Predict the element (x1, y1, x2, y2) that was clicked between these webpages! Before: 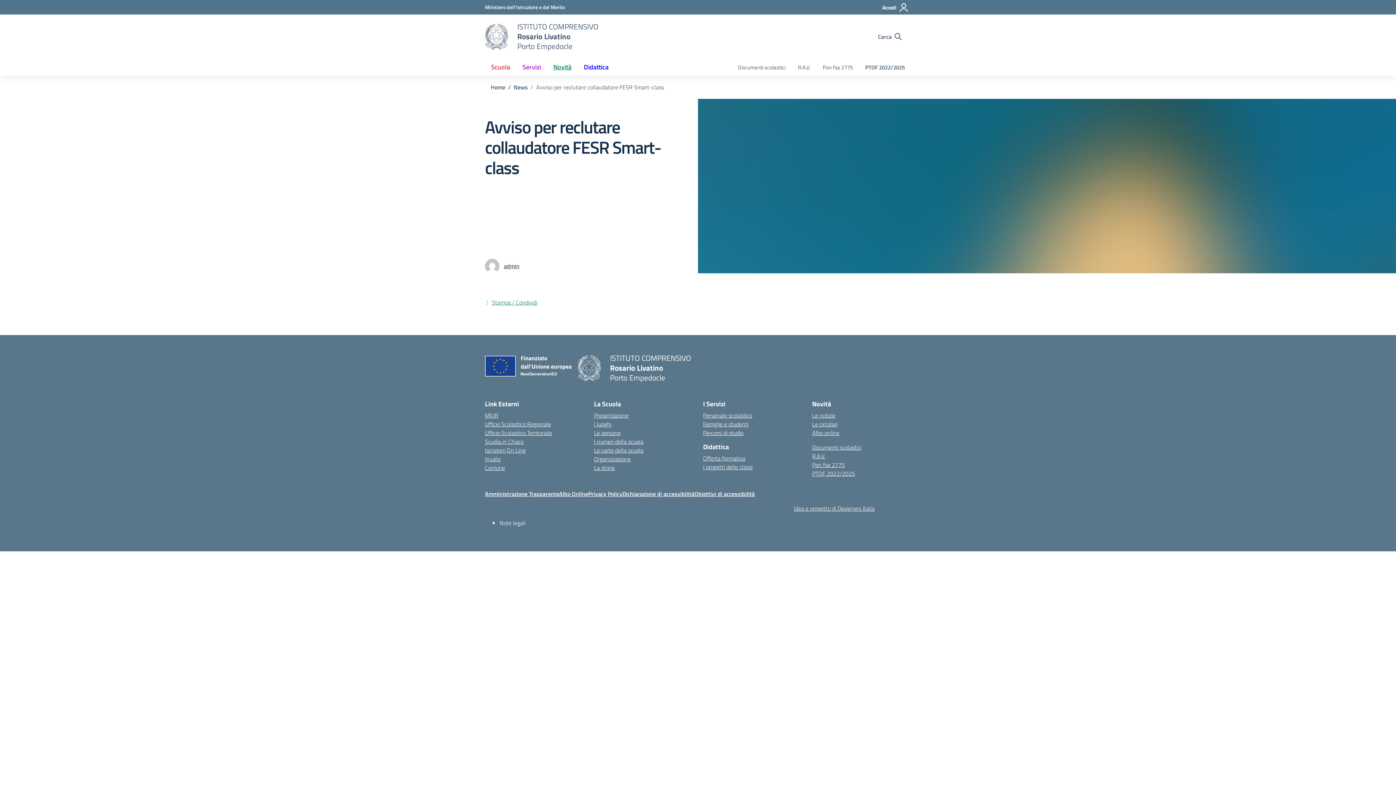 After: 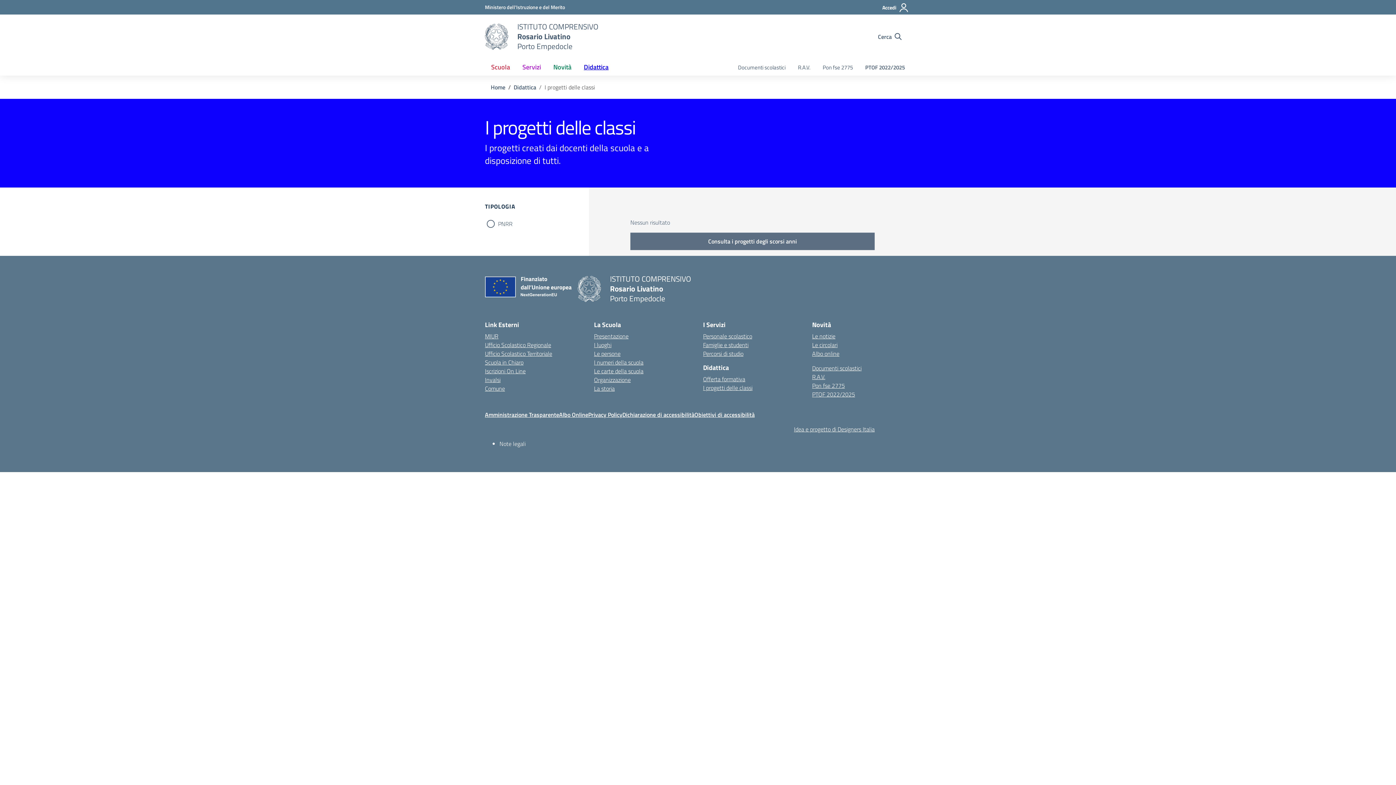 Action: label: I progetti delle classi bbox: (703, 462, 752, 471)